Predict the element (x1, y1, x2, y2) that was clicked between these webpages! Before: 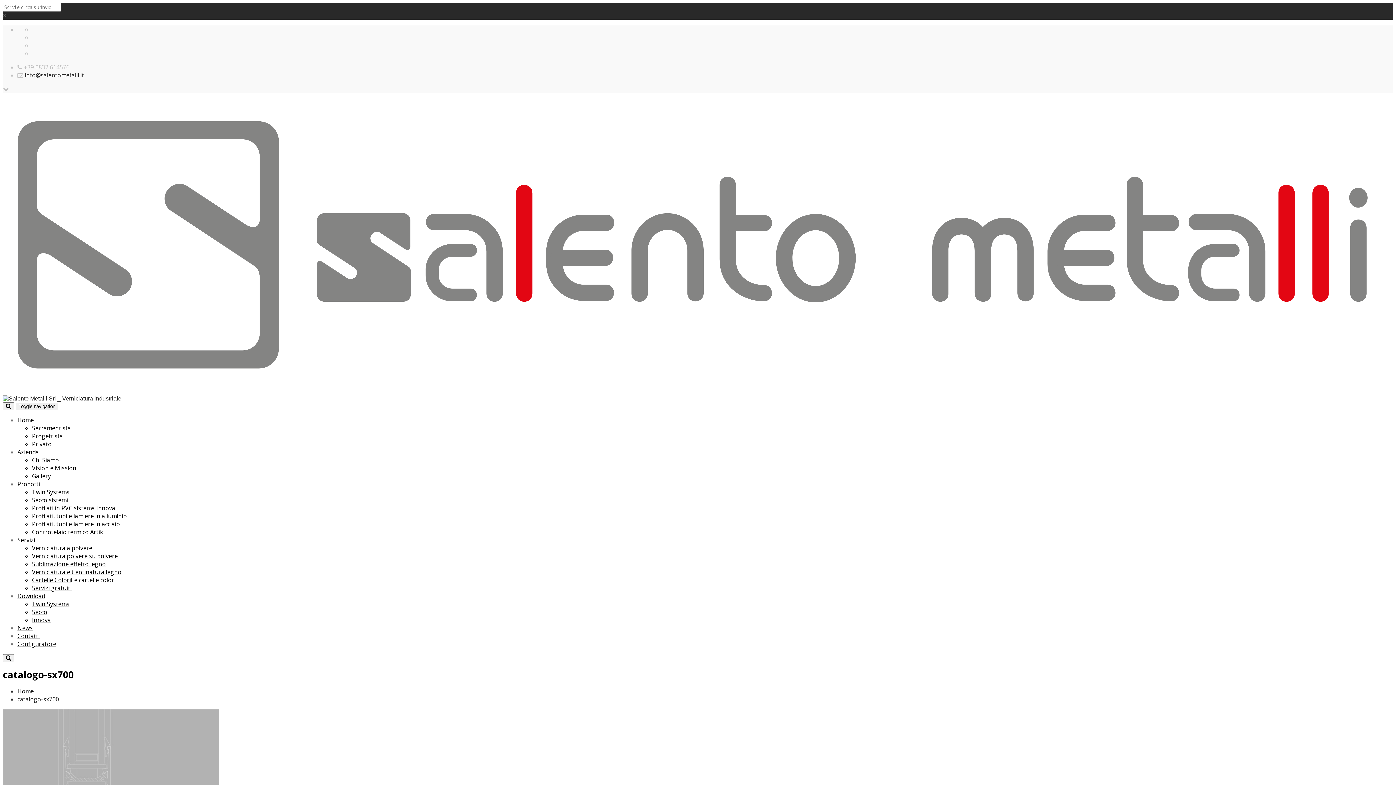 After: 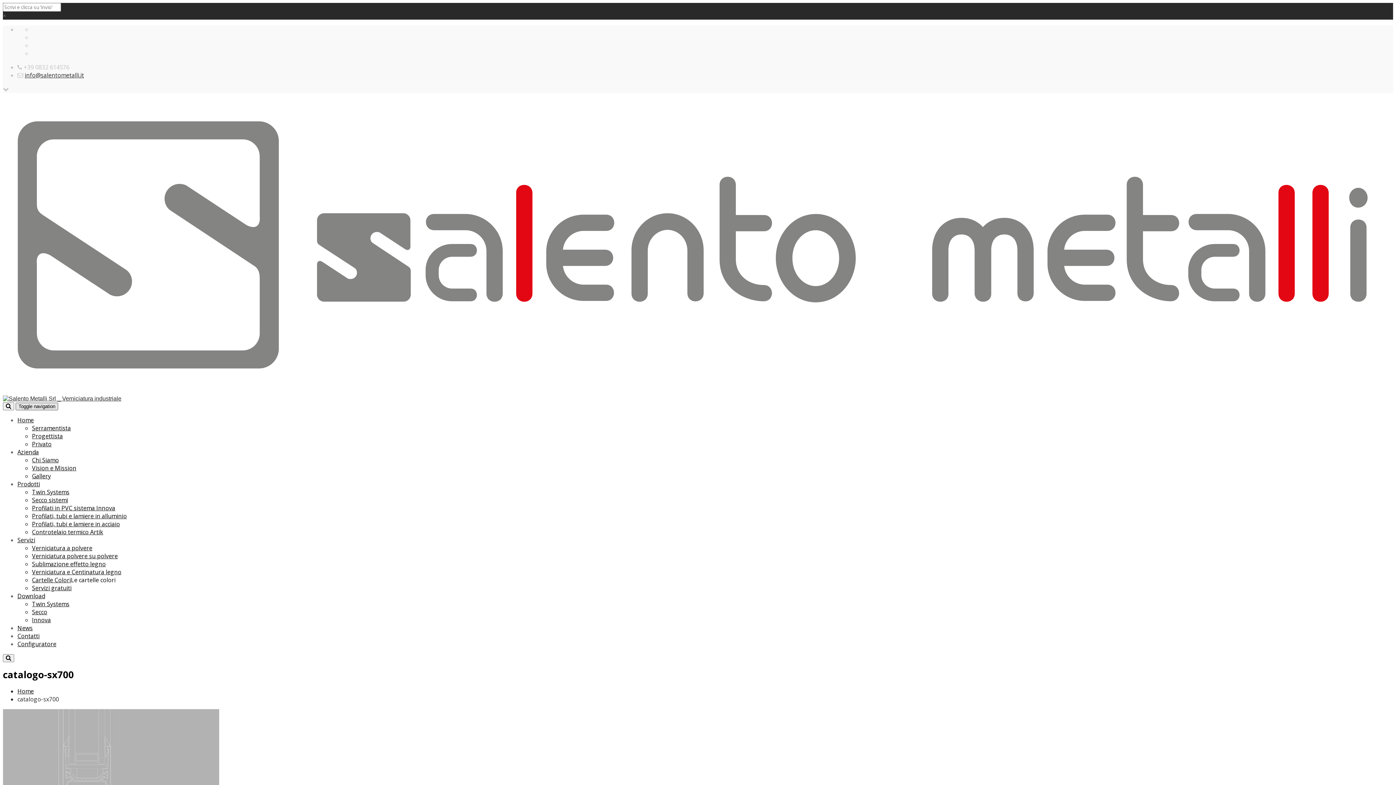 Action: bbox: (15, 402, 58, 410) label: Toggle navigation